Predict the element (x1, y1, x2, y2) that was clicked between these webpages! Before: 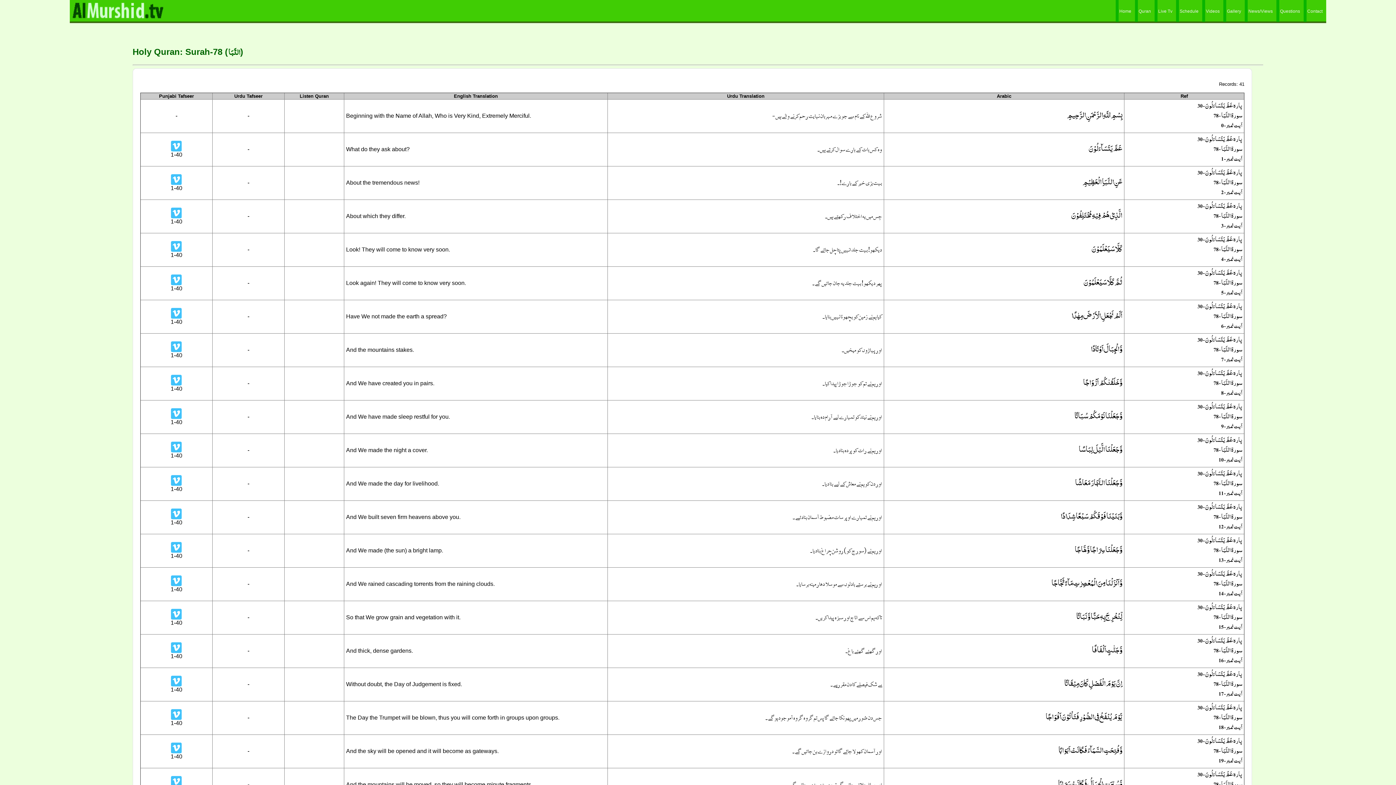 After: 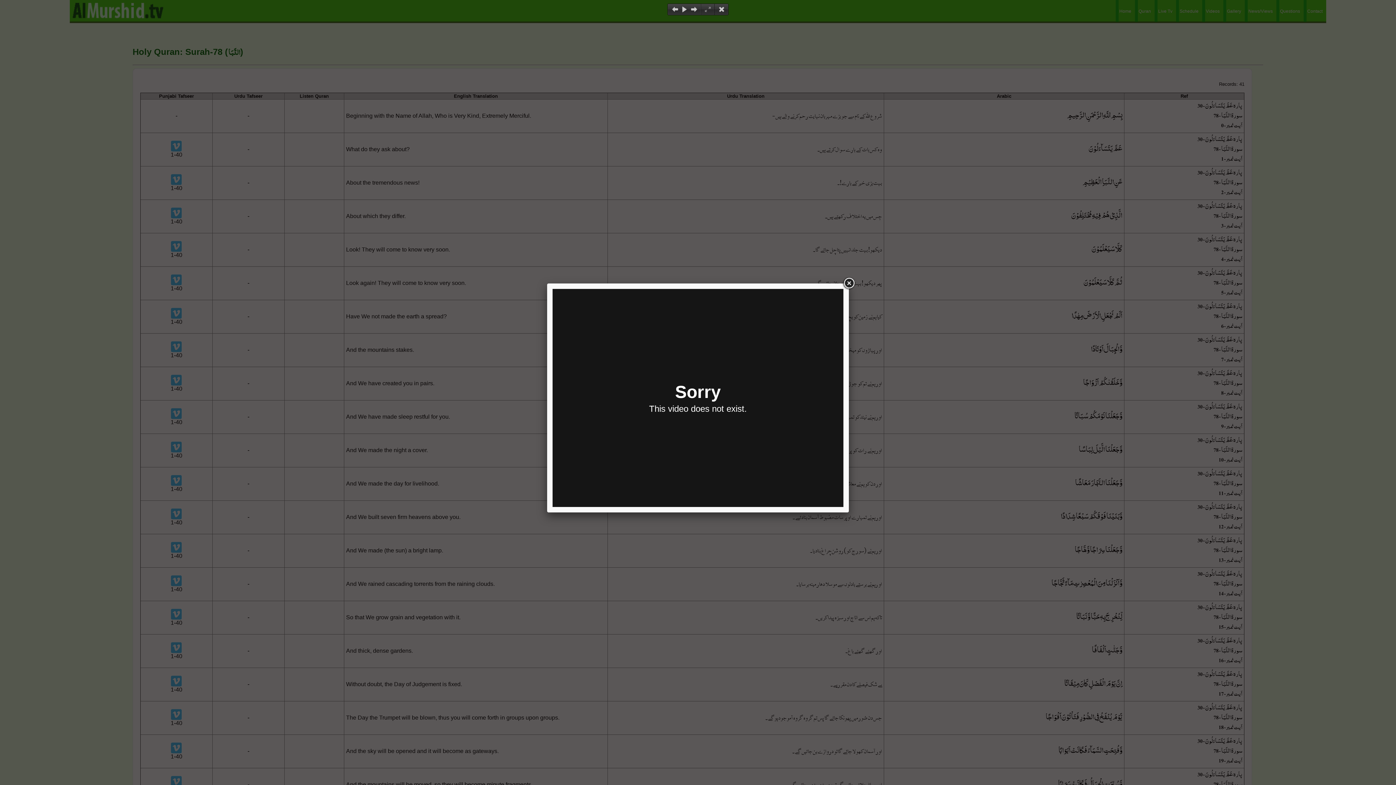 Action: bbox: (142, 241, 210, 252)